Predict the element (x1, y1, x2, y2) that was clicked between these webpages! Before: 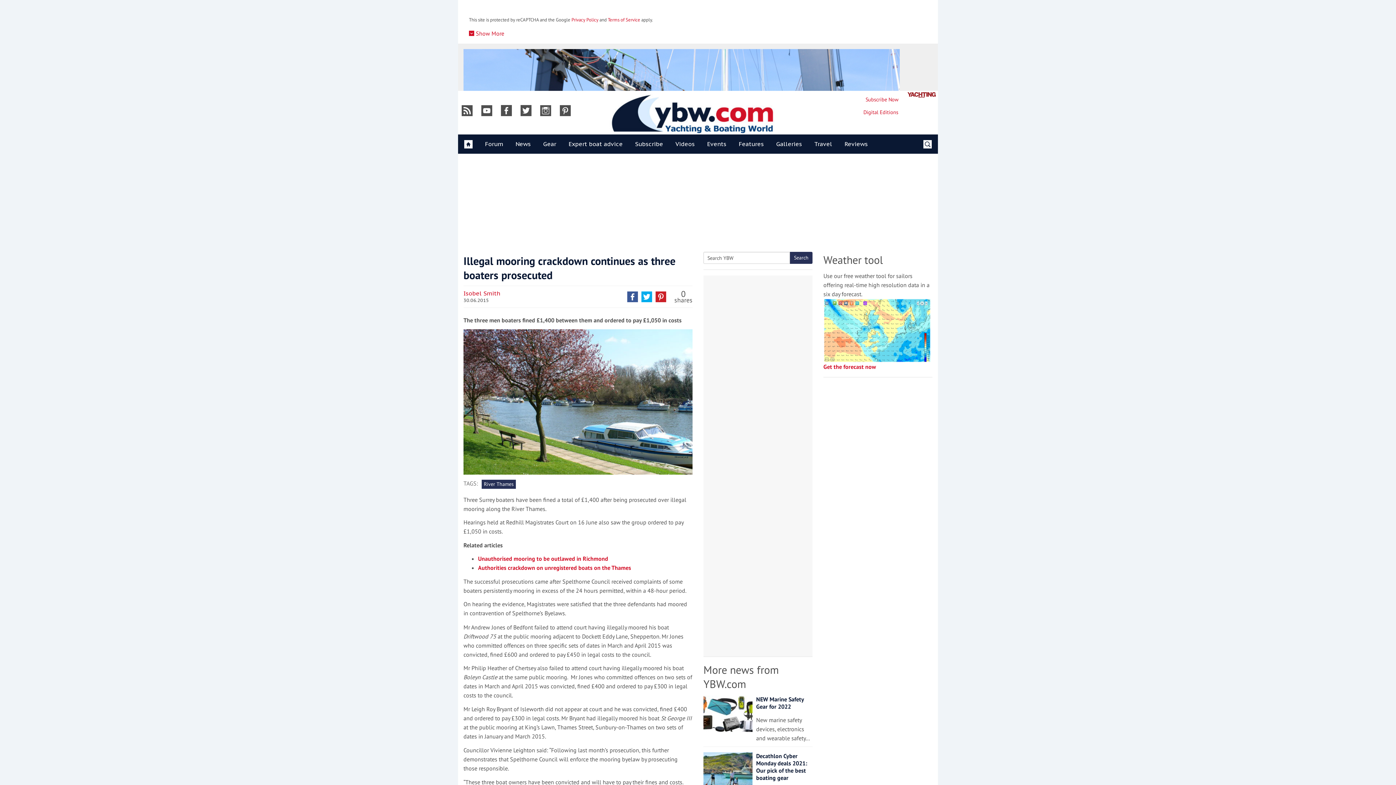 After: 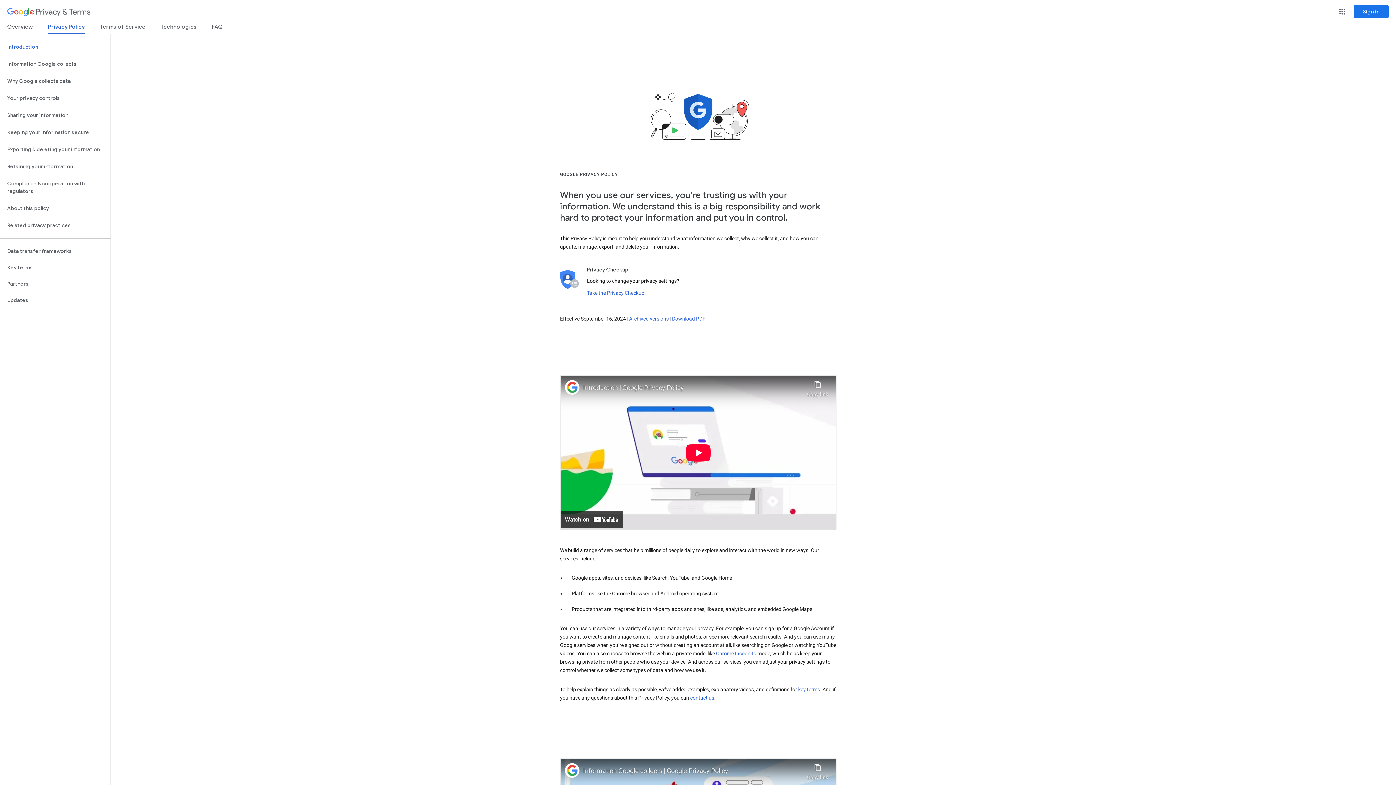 Action: bbox: (571, 16, 598, 22) label: Privacy Policy